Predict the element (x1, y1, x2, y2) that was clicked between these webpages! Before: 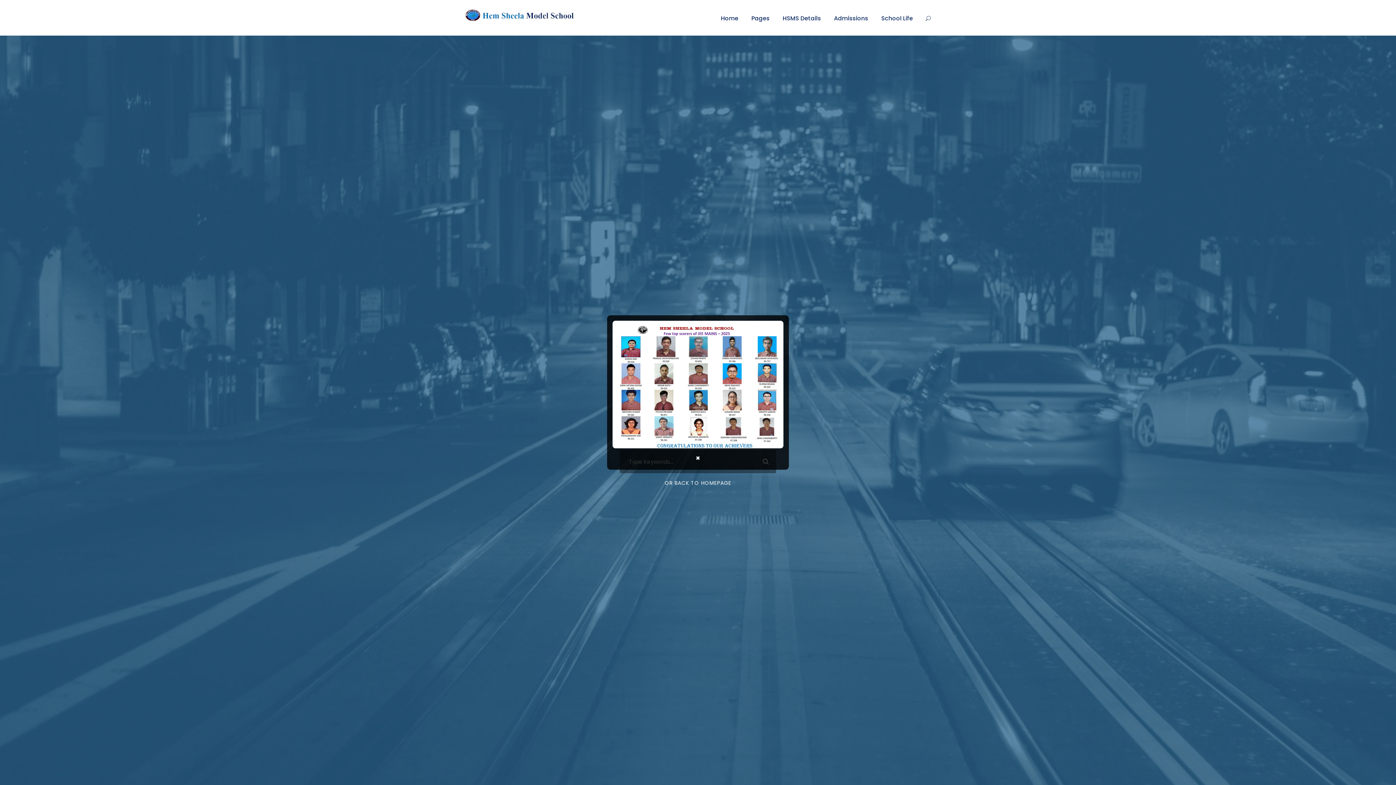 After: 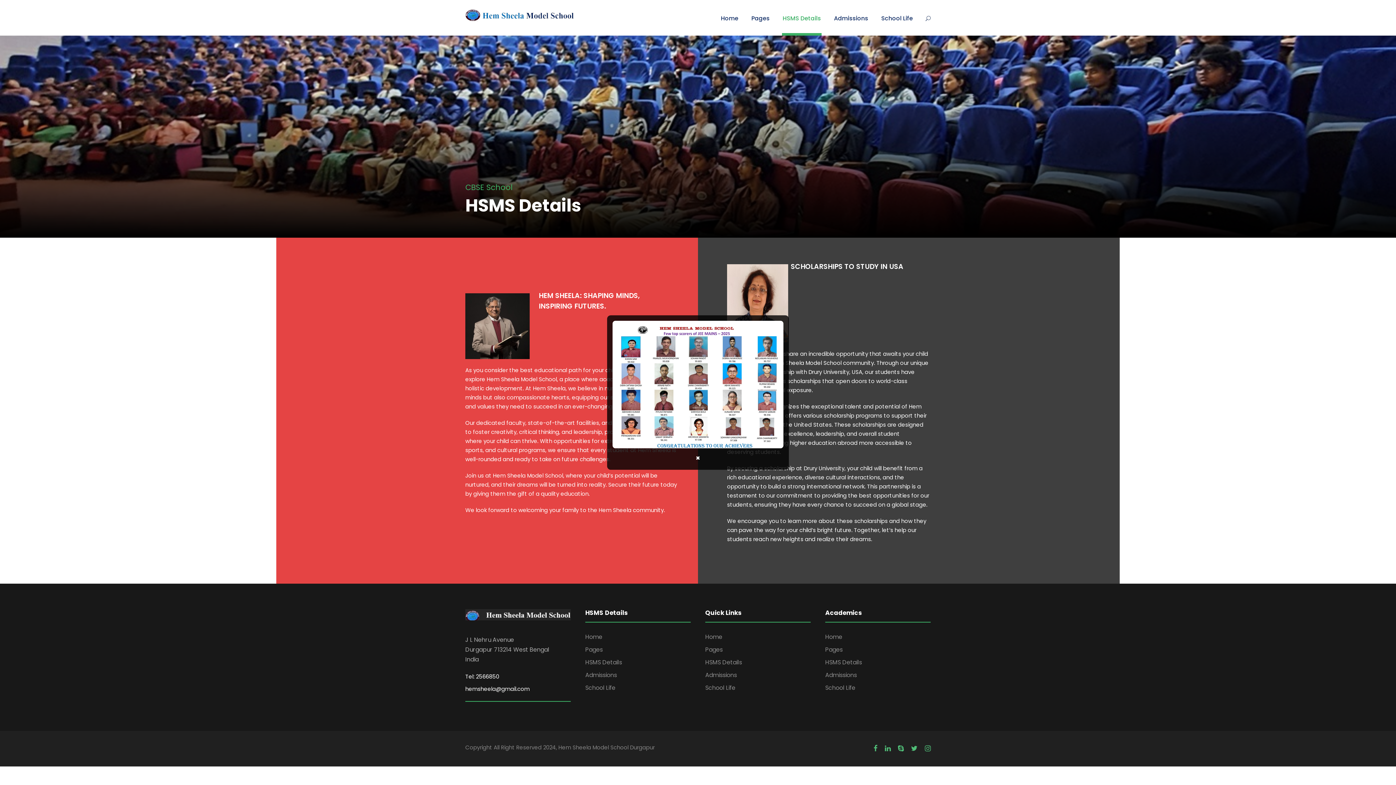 Action: bbox: (782, 13, 821, 35) label: HSMS Details